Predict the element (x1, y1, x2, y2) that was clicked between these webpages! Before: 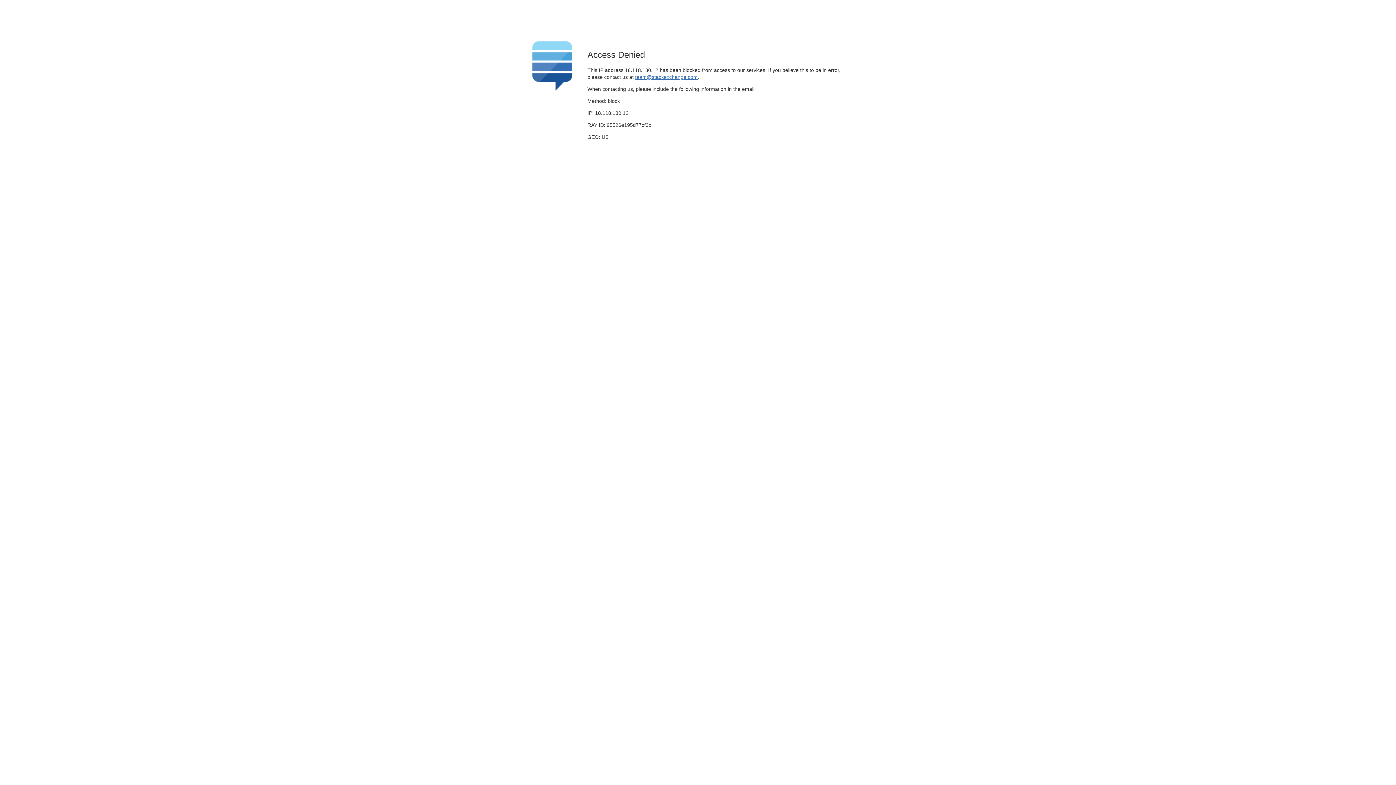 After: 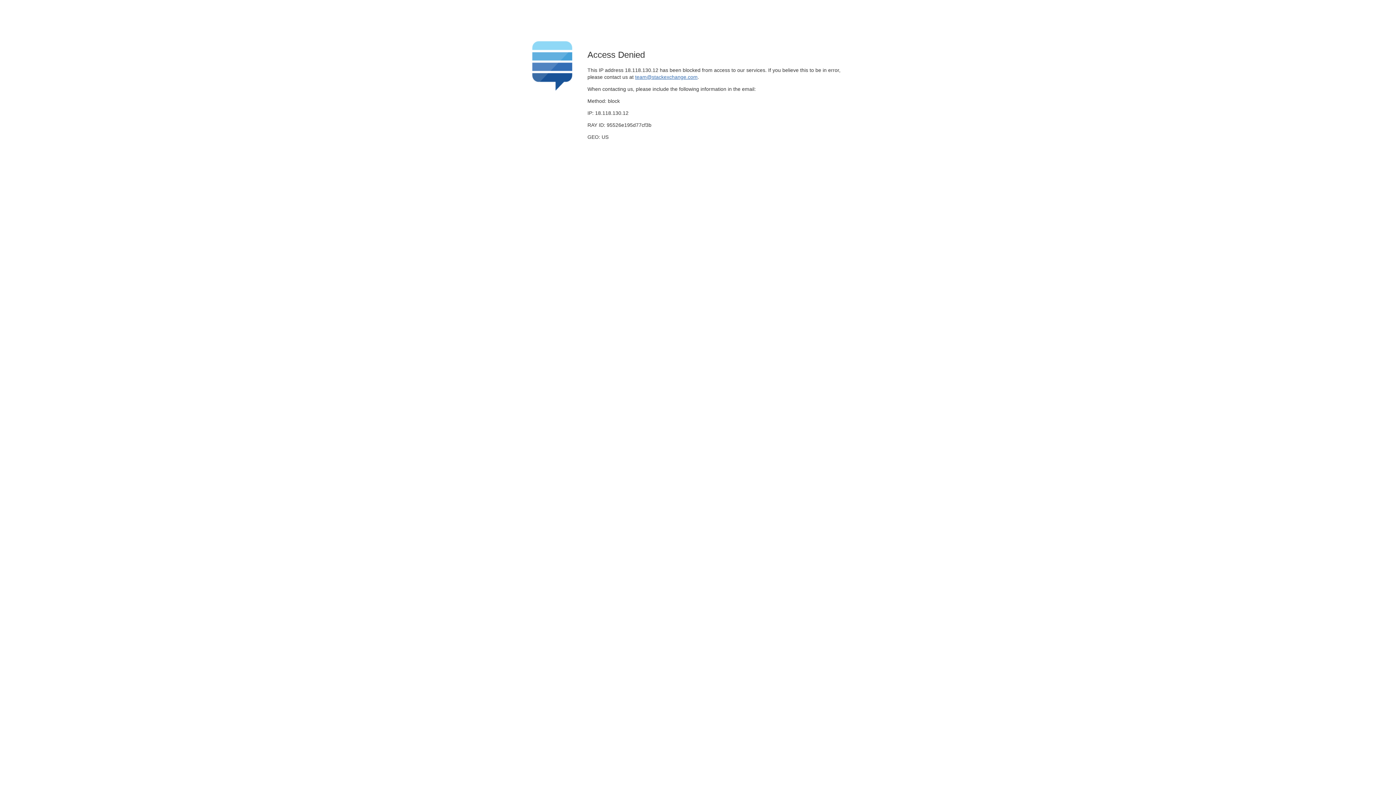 Action: bbox: (635, 74, 697, 79) label: team@stackexchange.com